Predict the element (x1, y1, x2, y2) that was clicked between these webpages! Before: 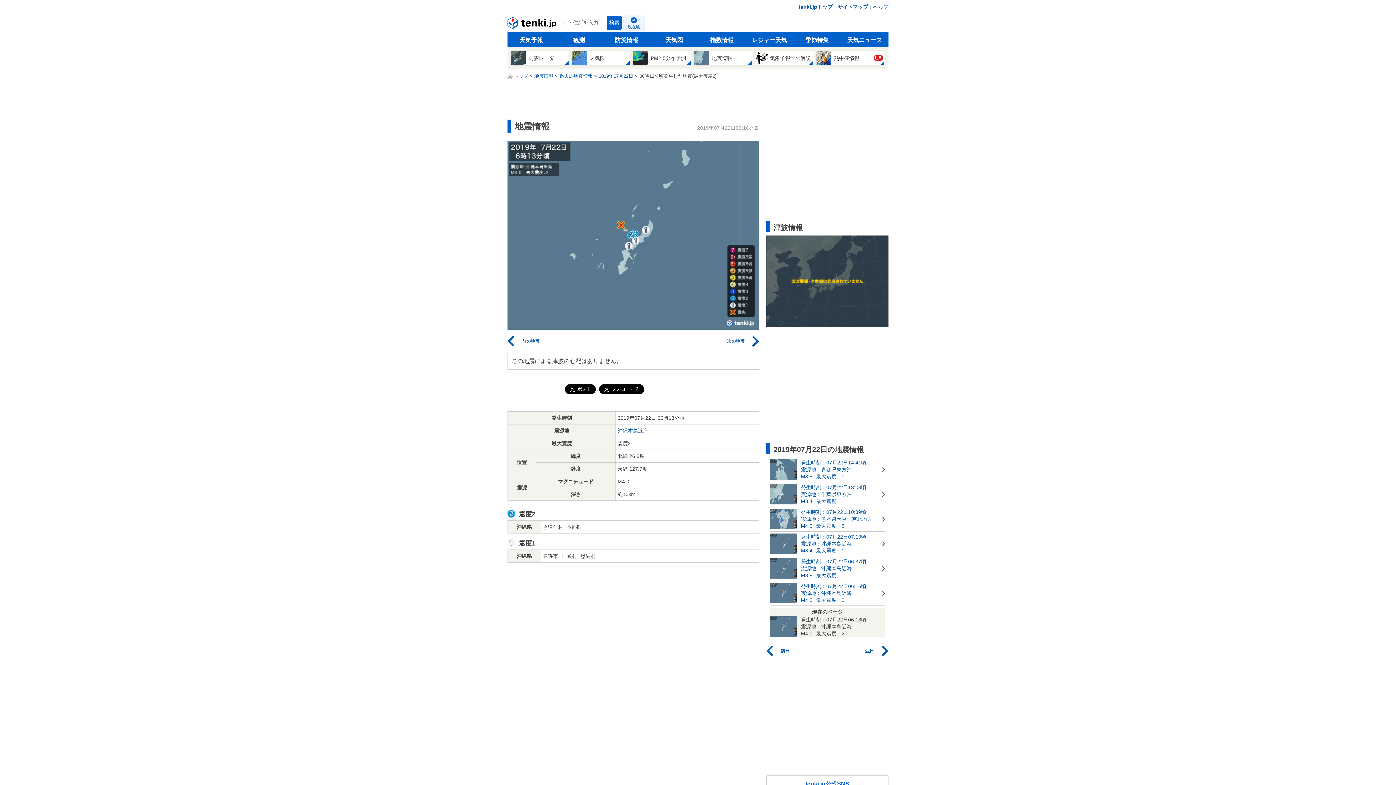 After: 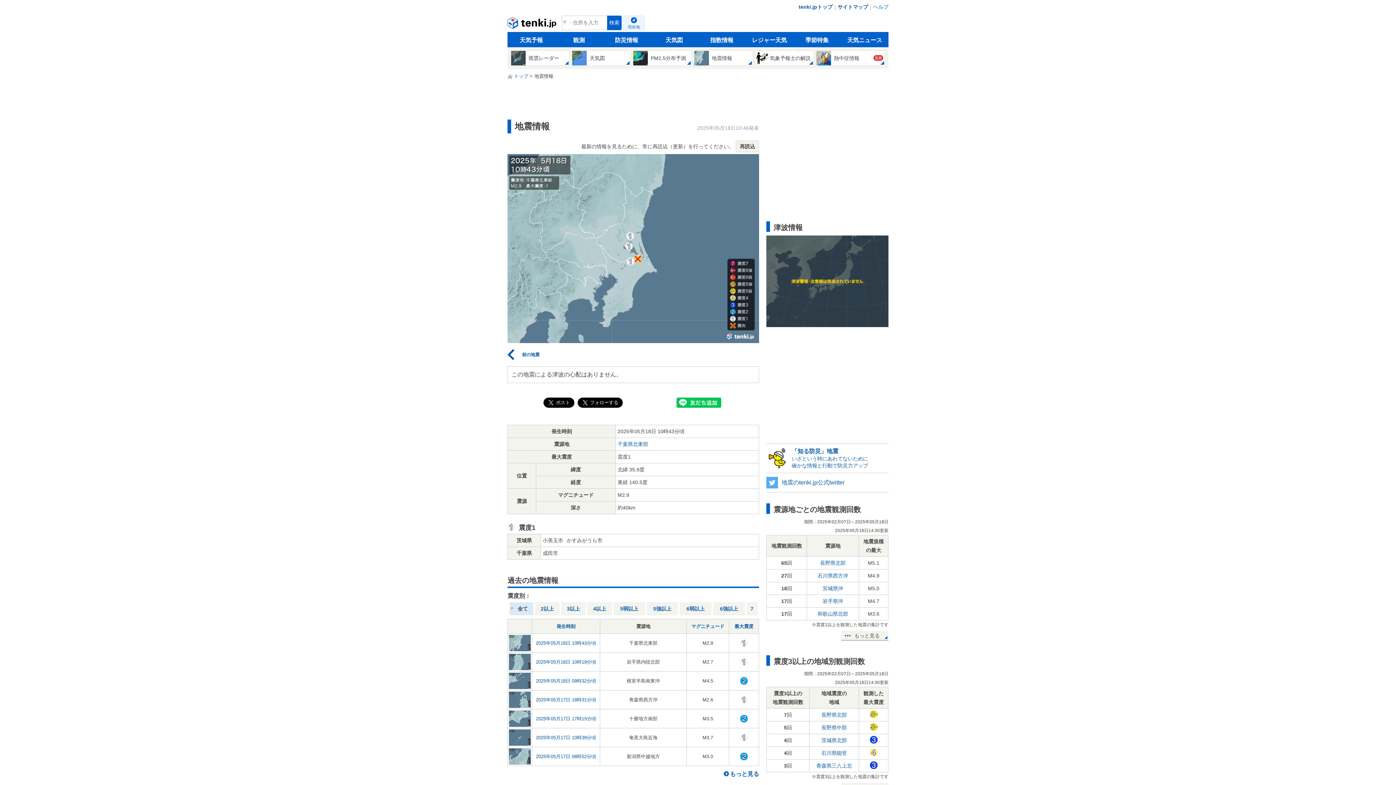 Action: bbox: (534, 73, 553, 78) label: 地震情報